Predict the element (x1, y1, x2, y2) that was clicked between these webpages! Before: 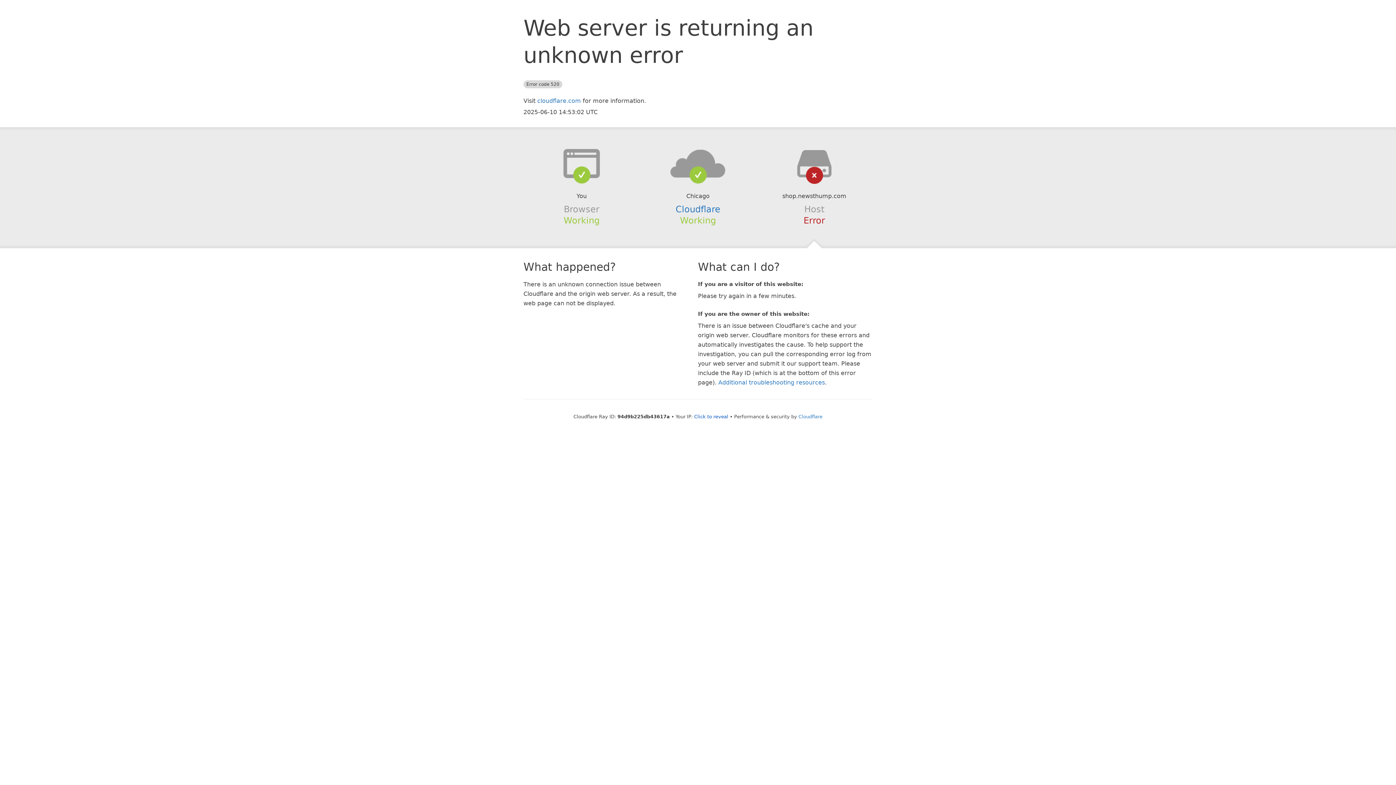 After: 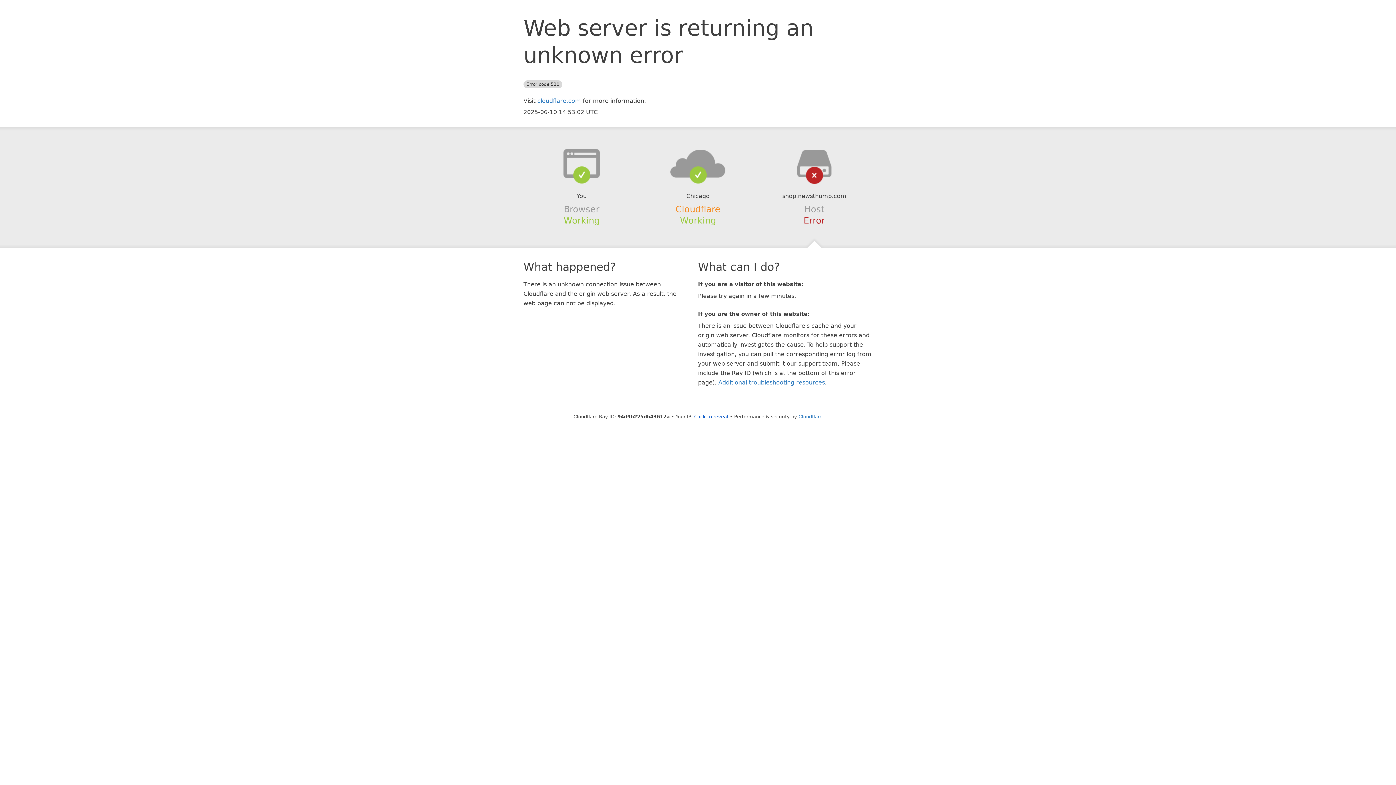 Action: label: Cloudflare bbox: (675, 204, 720, 214)